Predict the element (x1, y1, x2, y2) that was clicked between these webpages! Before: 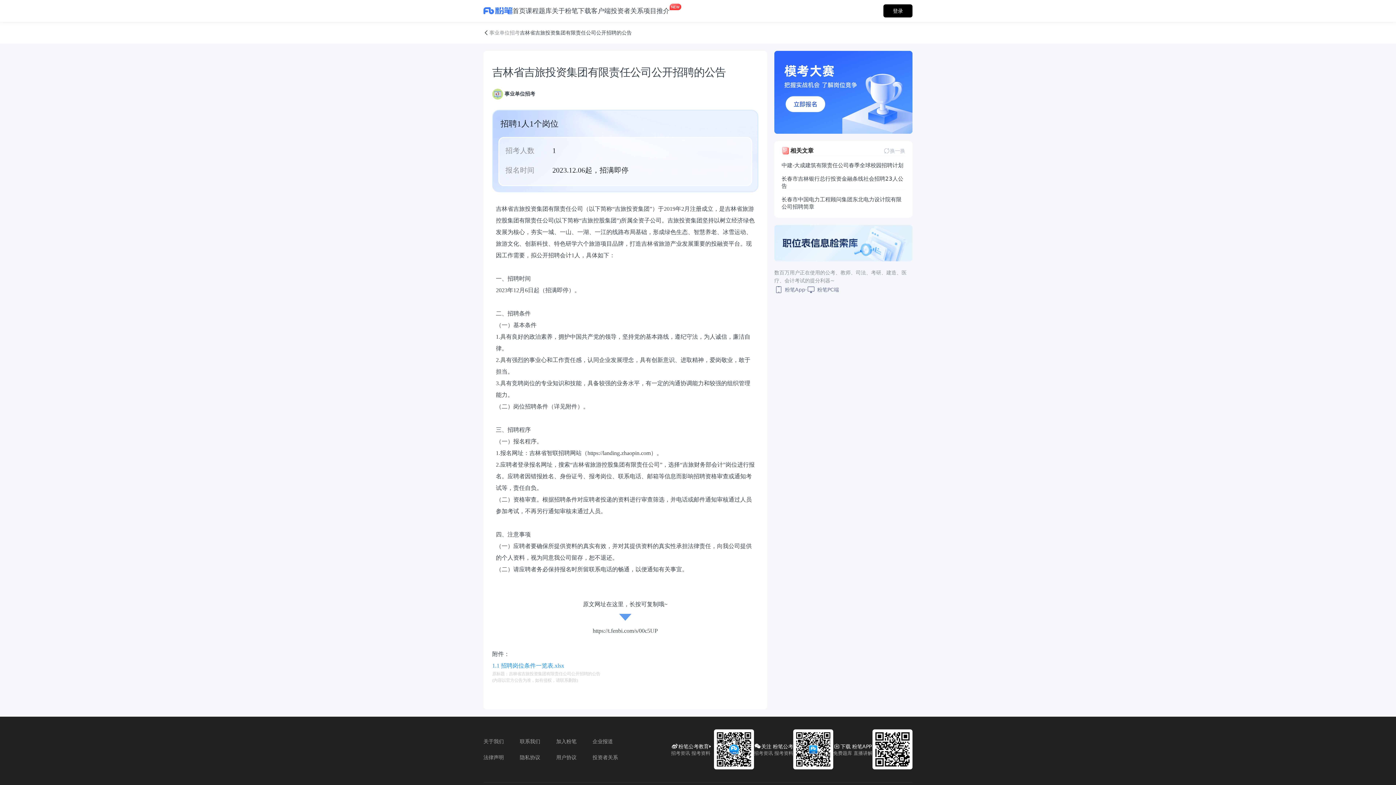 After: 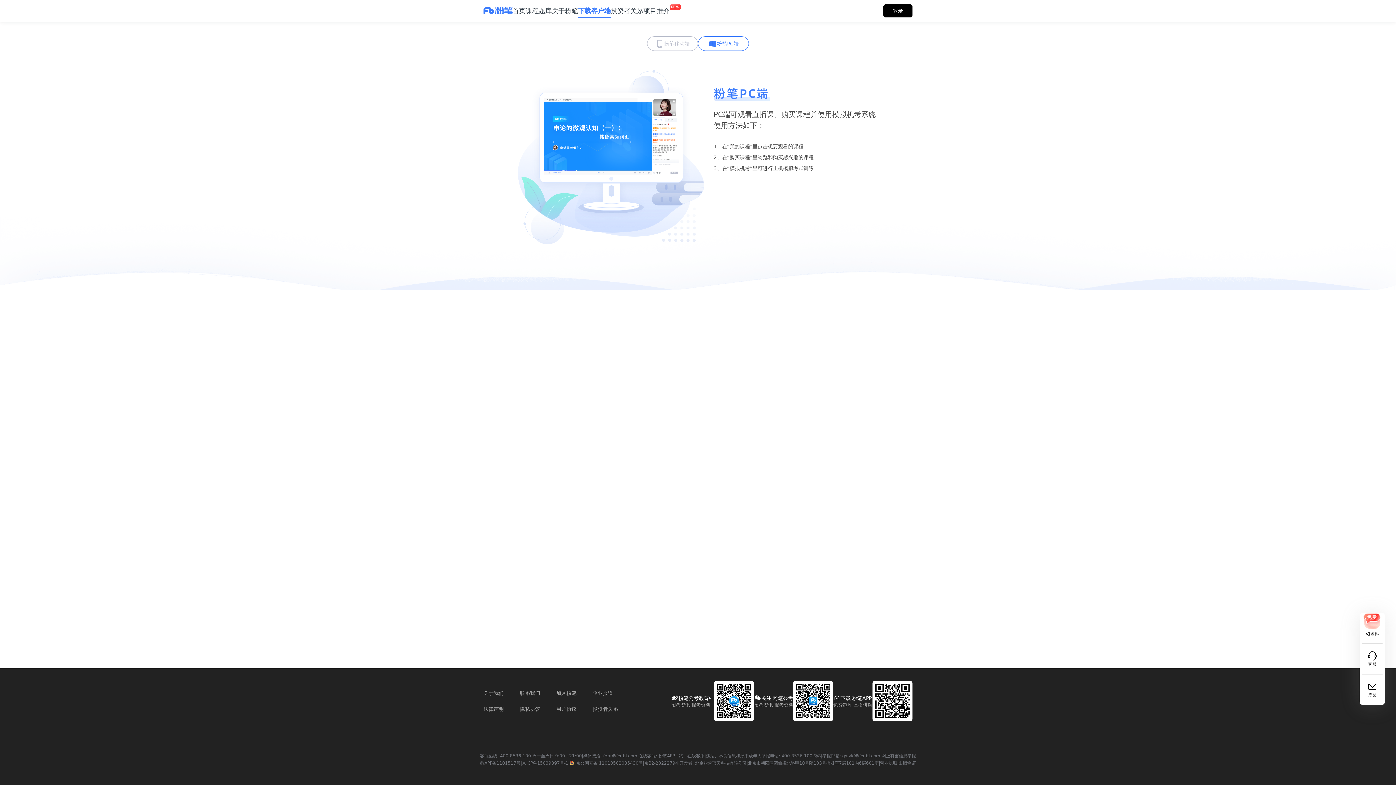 Action: label: 下载客户端 bbox: (578, 0, 610, 21)